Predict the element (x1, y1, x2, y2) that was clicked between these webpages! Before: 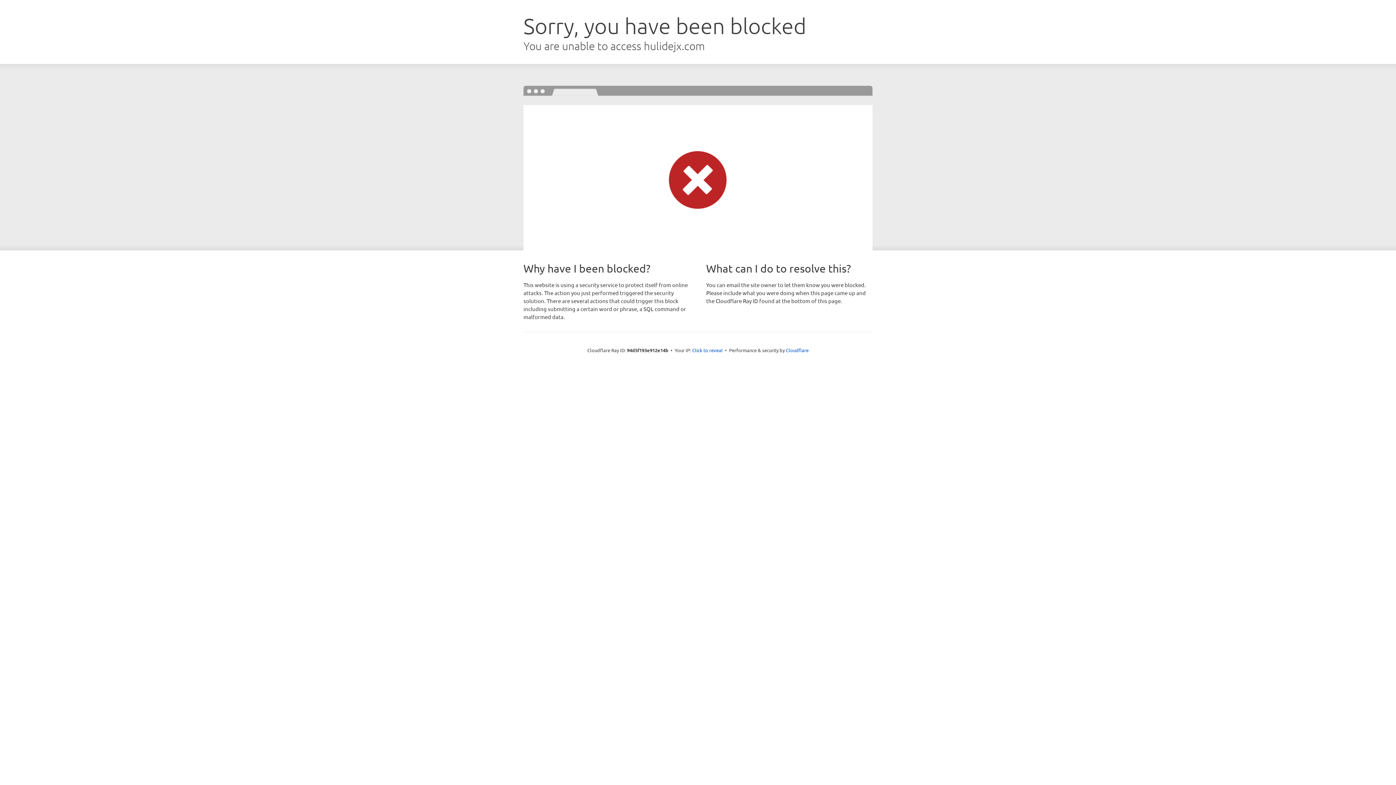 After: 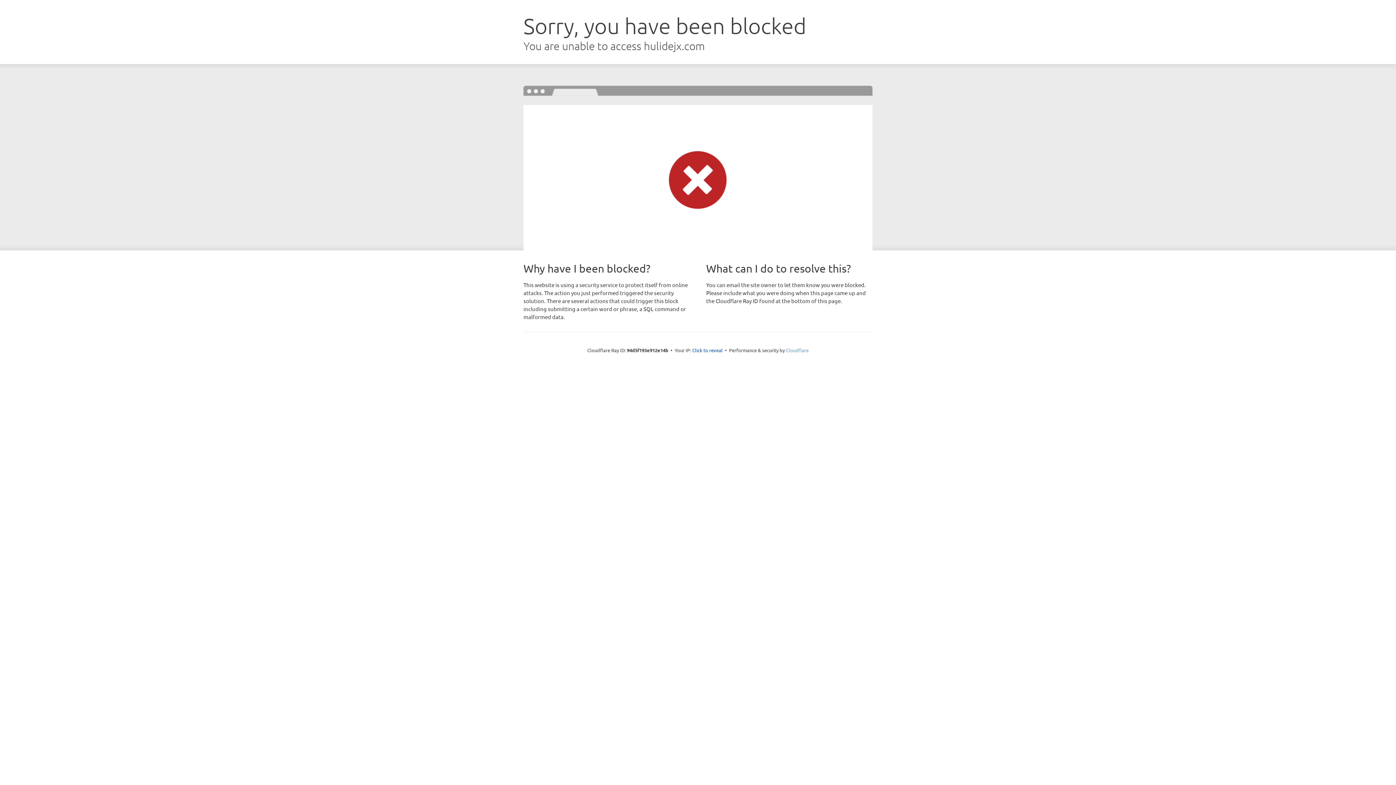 Action: bbox: (786, 347, 808, 353) label: Cloudflare